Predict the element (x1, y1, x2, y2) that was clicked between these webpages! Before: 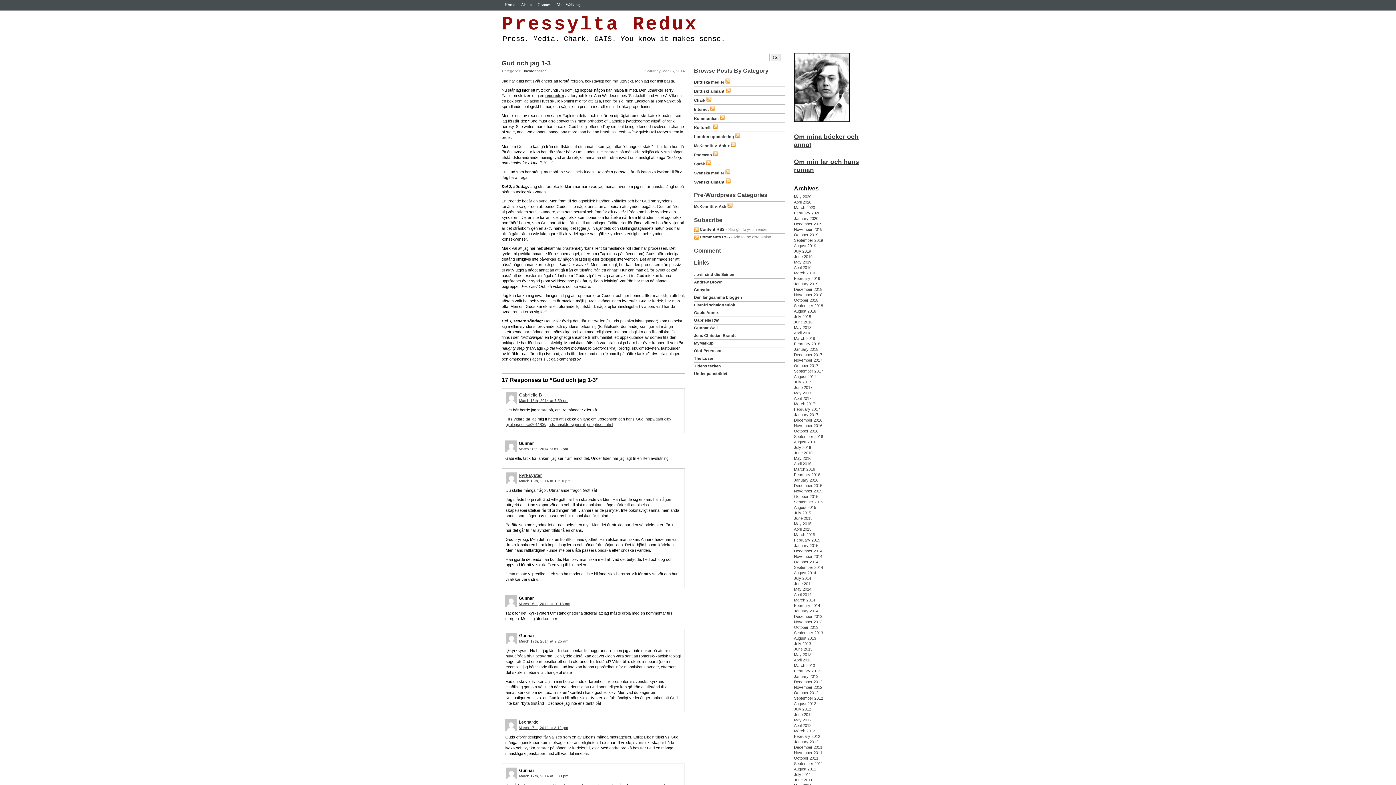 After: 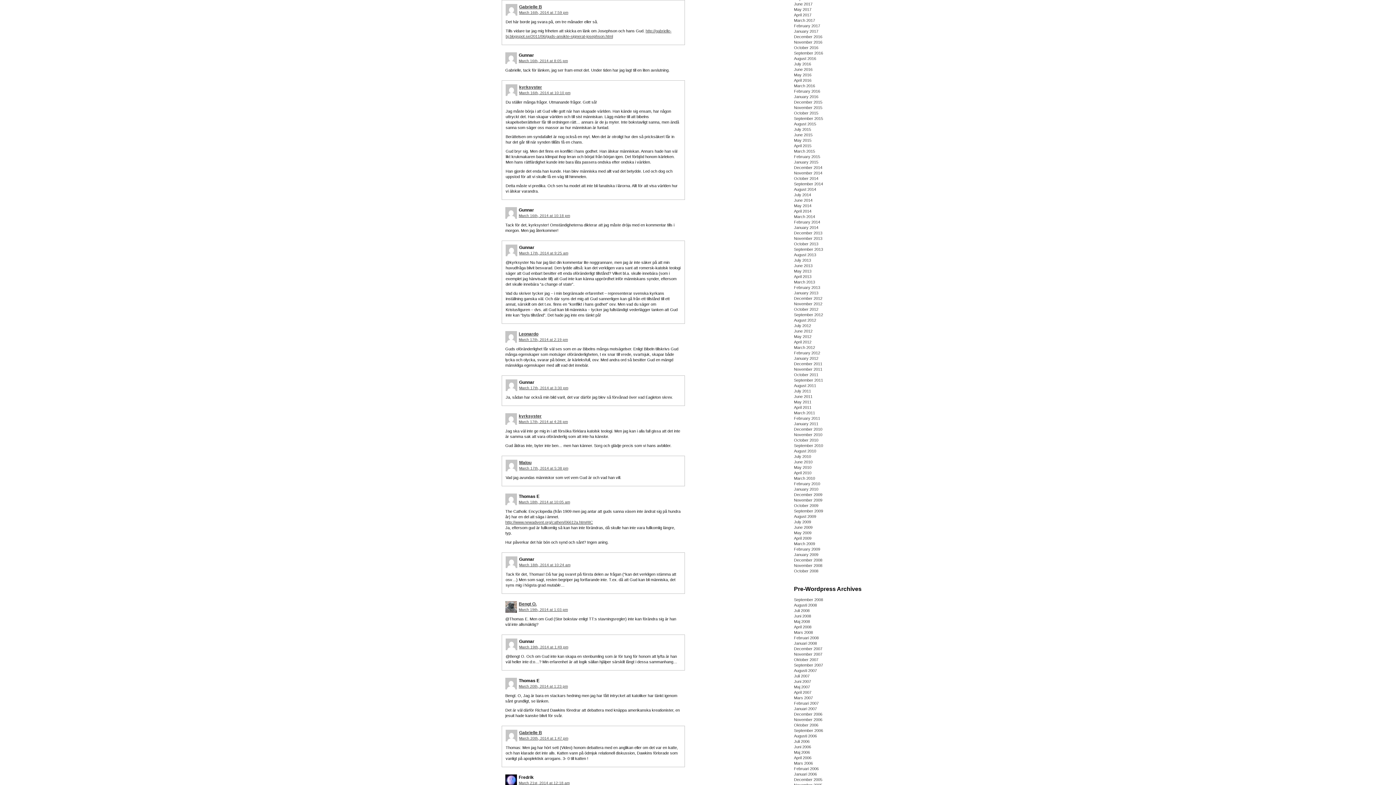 Action: label: March 16th, 2014 at 7:59 pm bbox: (519, 398, 568, 402)